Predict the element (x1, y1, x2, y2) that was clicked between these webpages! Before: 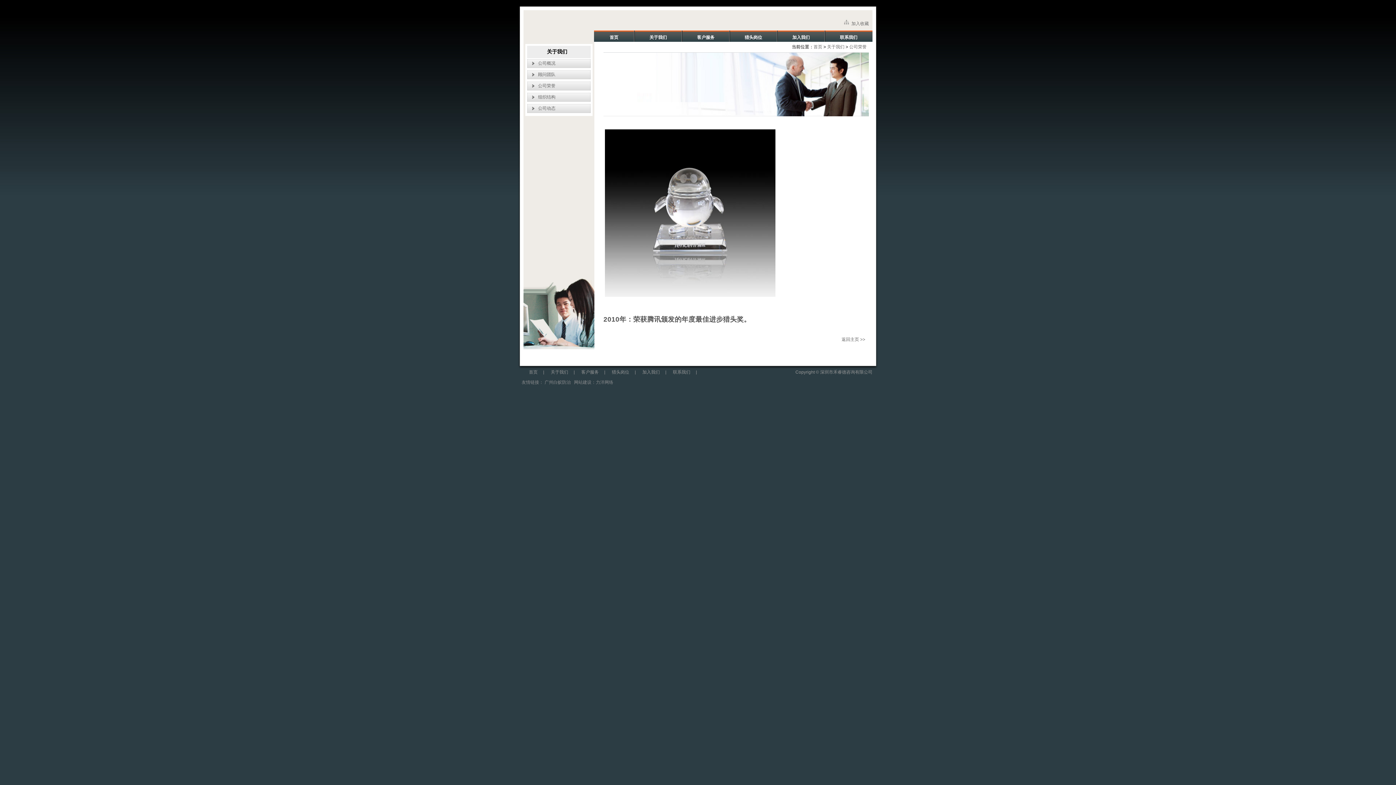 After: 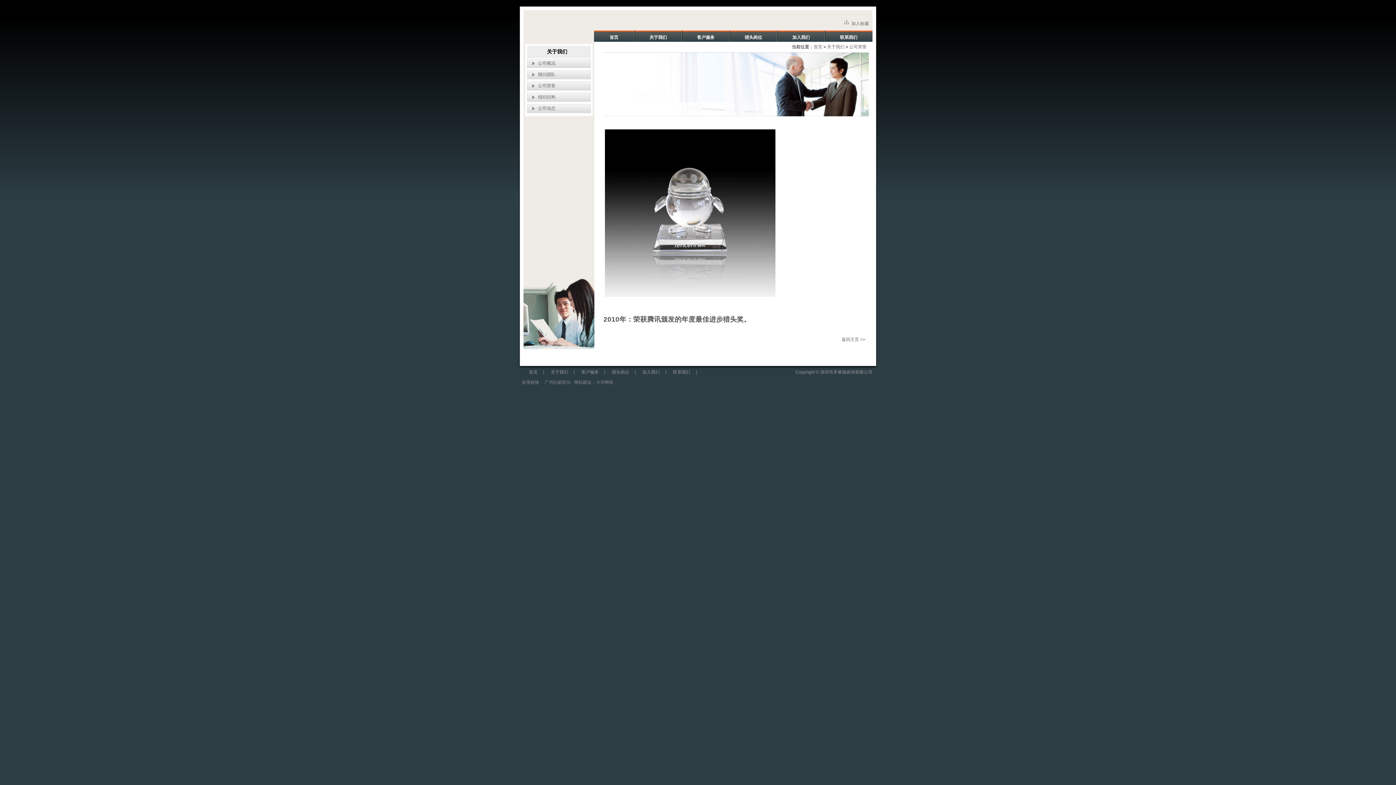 Action: label: 网站建设 bbox: (574, 380, 591, 385)